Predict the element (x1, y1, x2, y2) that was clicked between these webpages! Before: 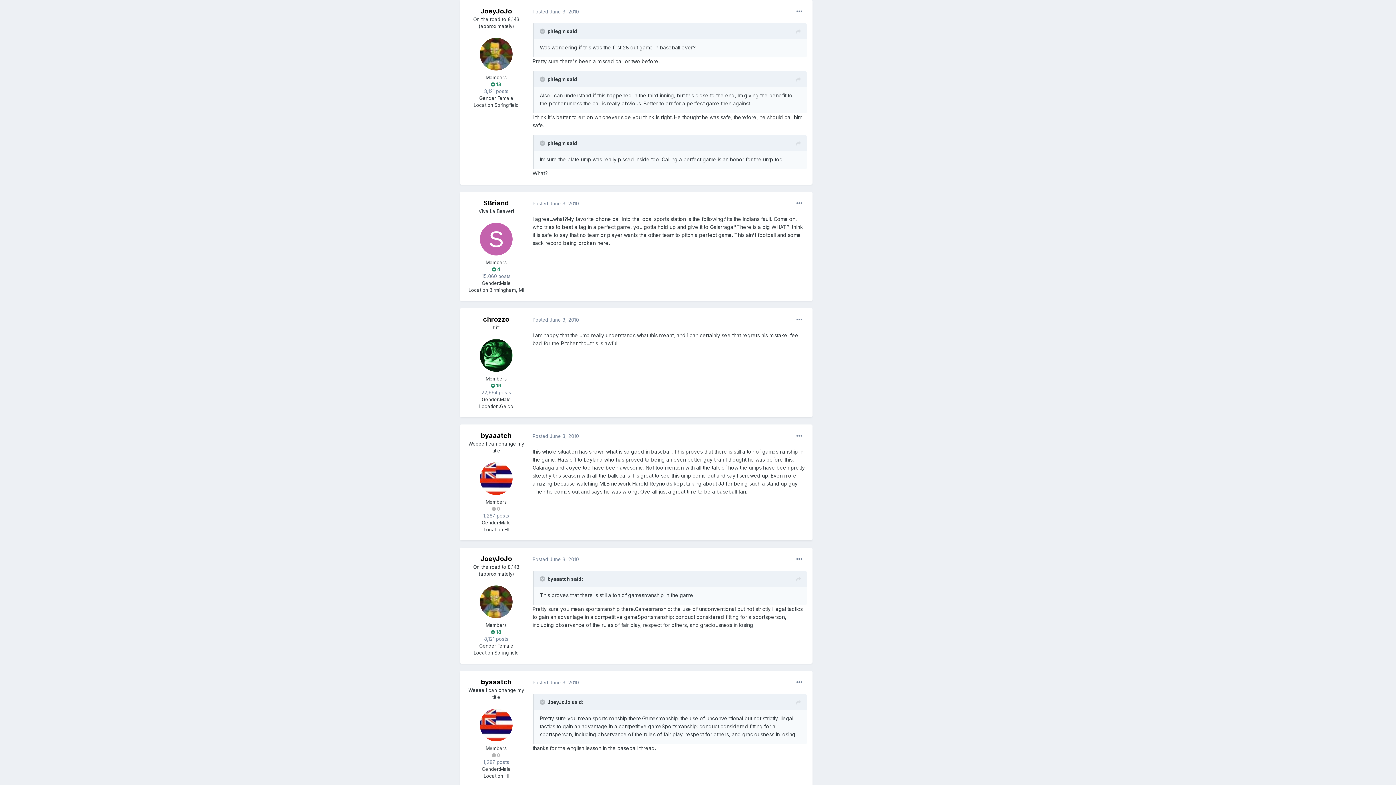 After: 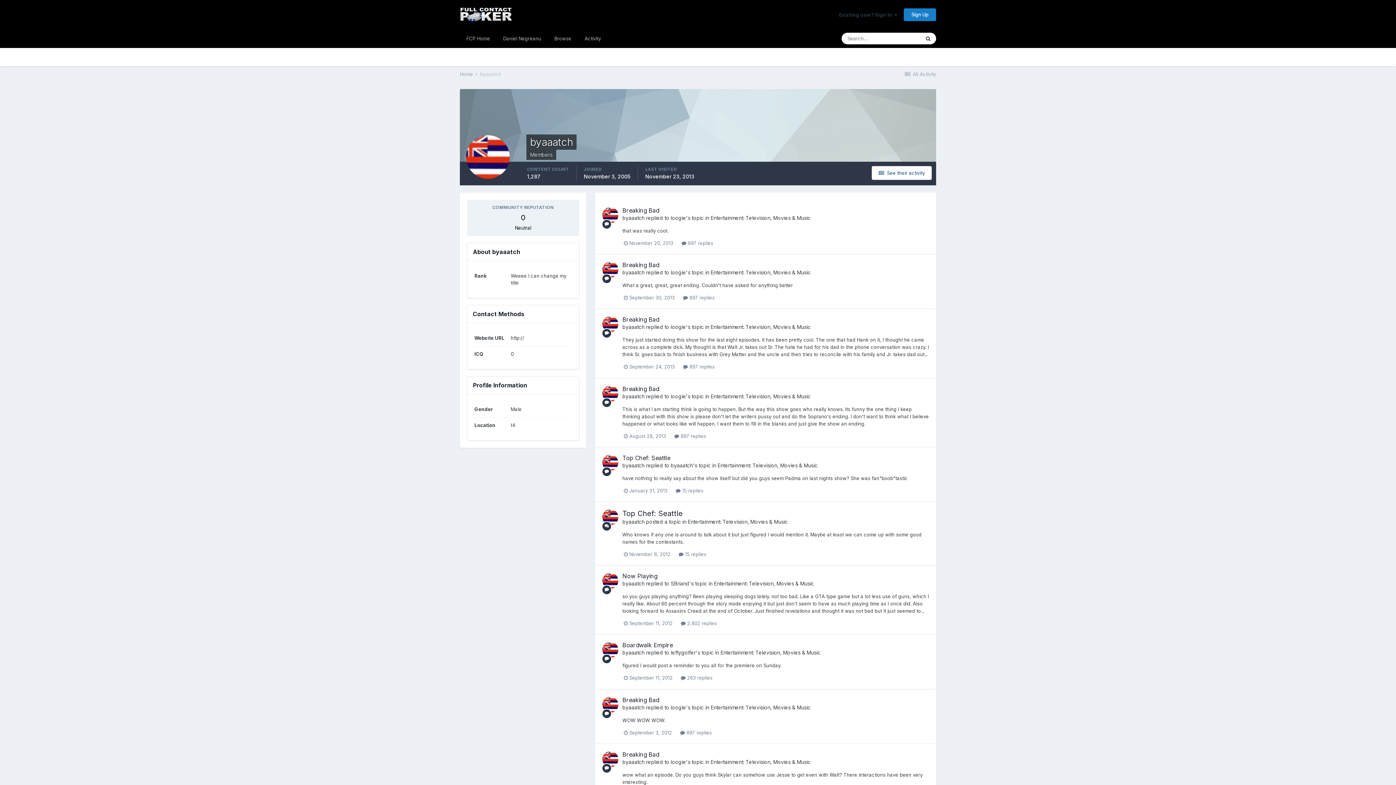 Action: bbox: (480, 462, 512, 495)